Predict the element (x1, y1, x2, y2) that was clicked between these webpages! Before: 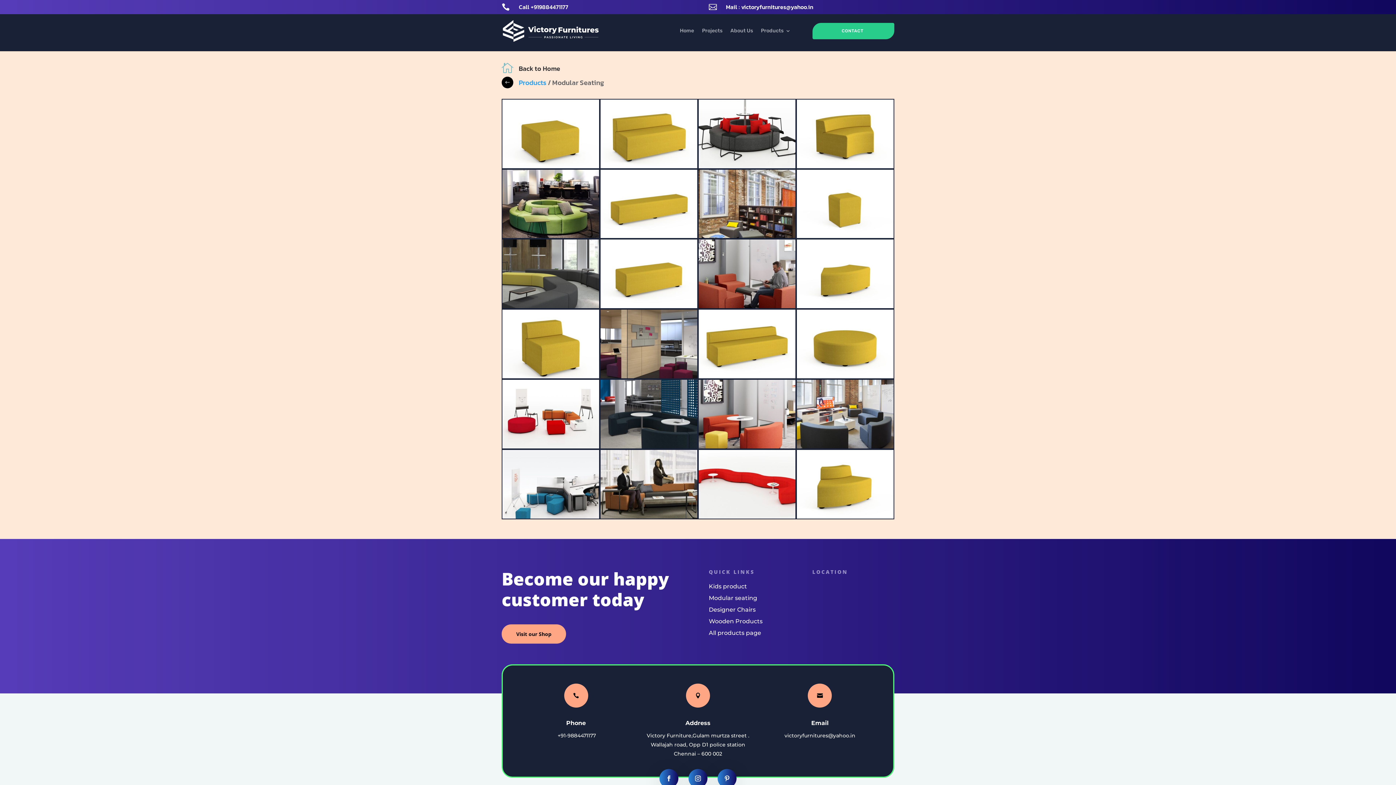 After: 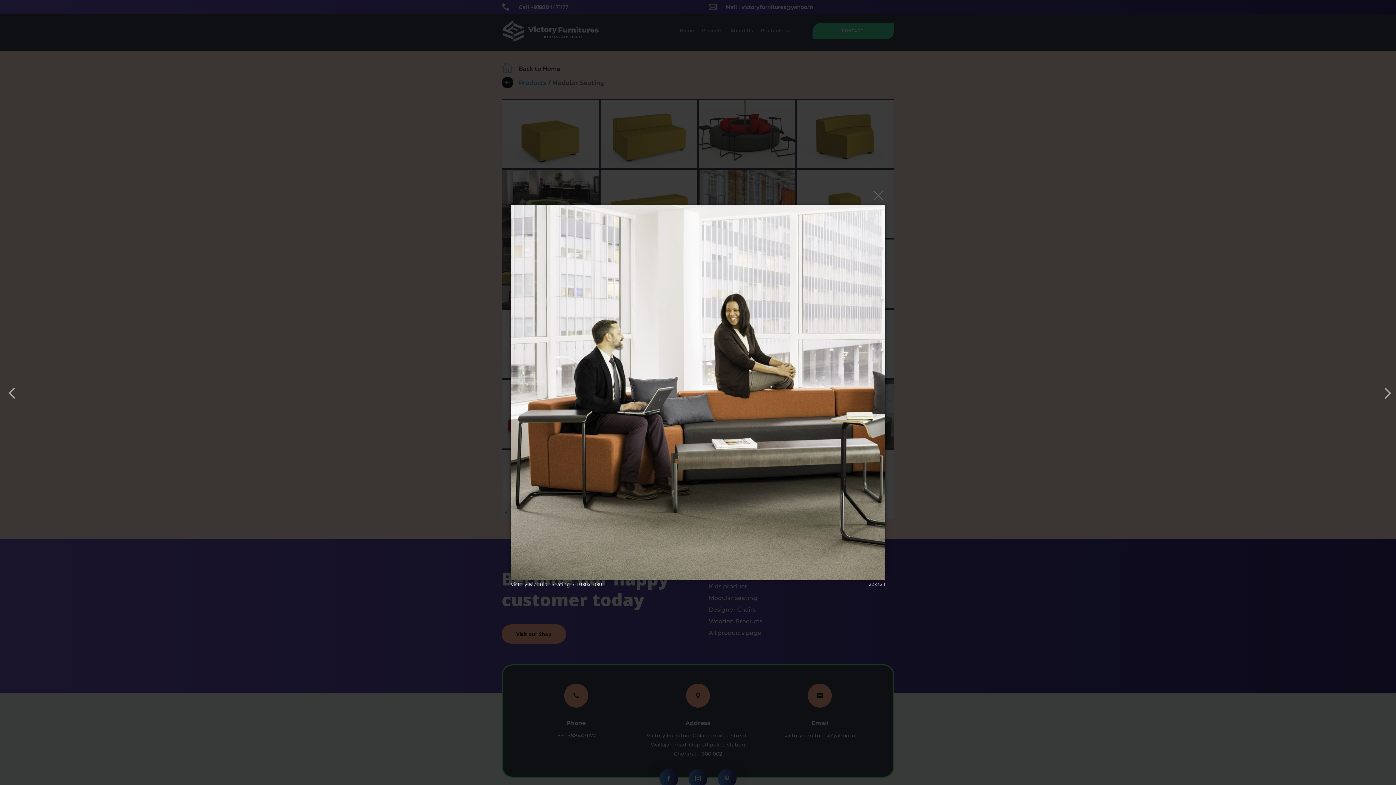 Action: bbox: (600, 513, 697, 520)